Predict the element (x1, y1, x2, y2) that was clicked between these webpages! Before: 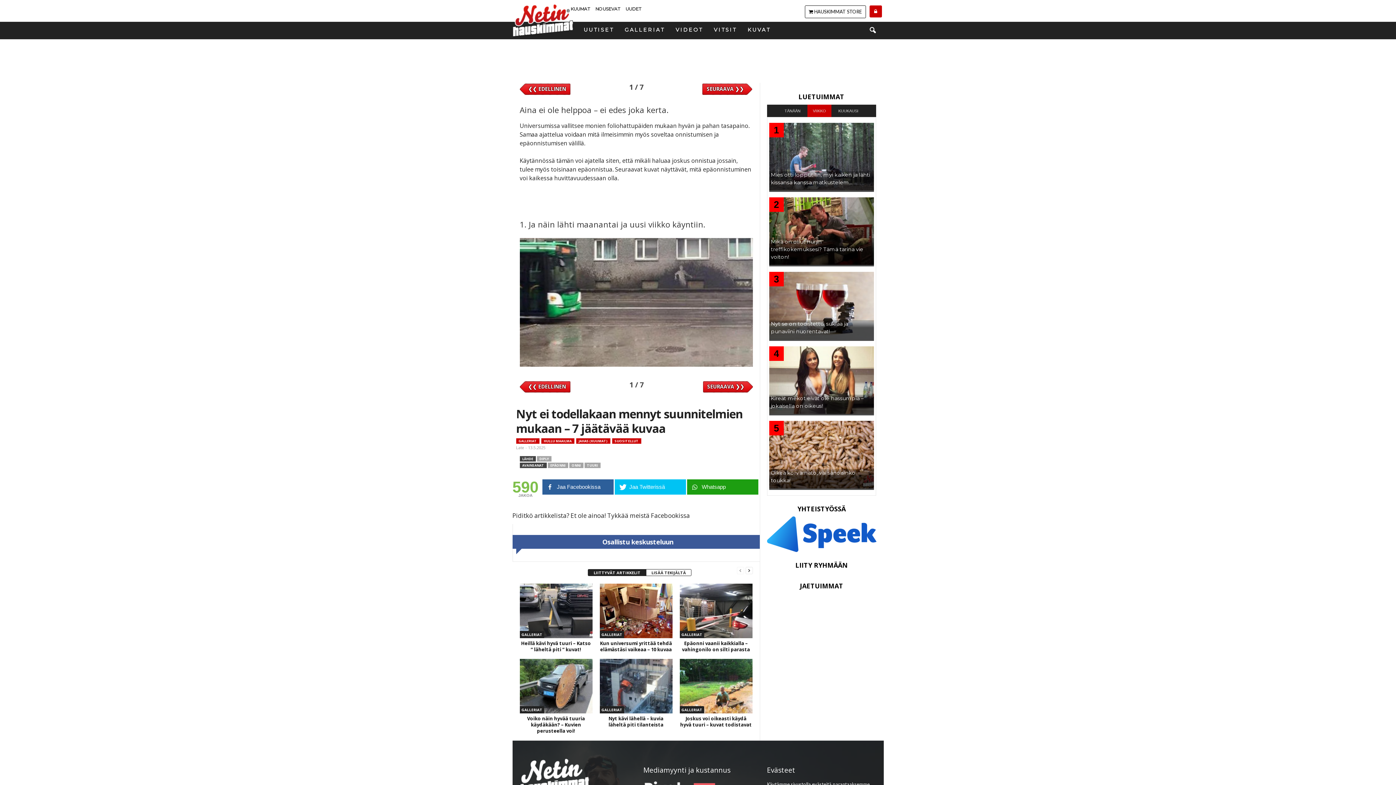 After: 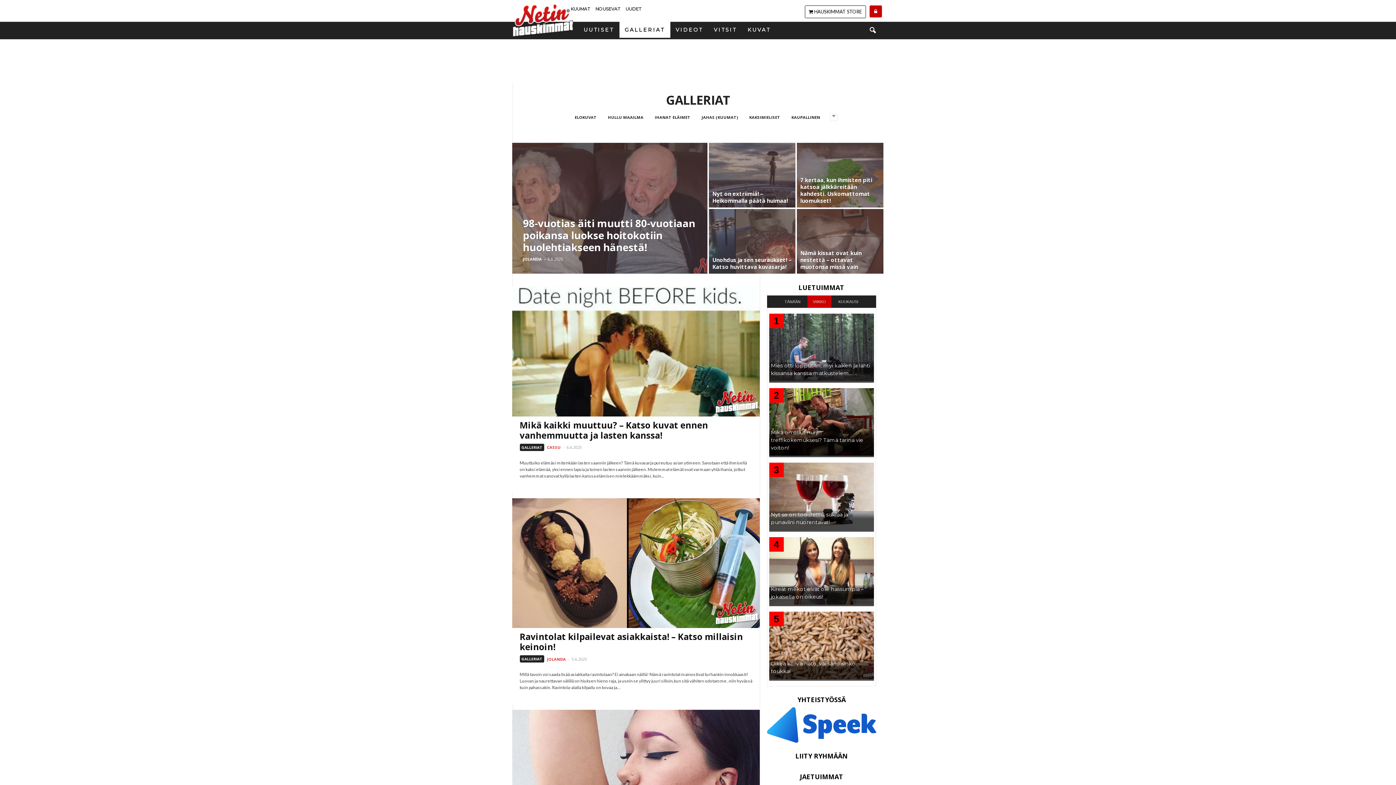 Action: label: GALLERIAT bbox: (619, 21, 670, 37)